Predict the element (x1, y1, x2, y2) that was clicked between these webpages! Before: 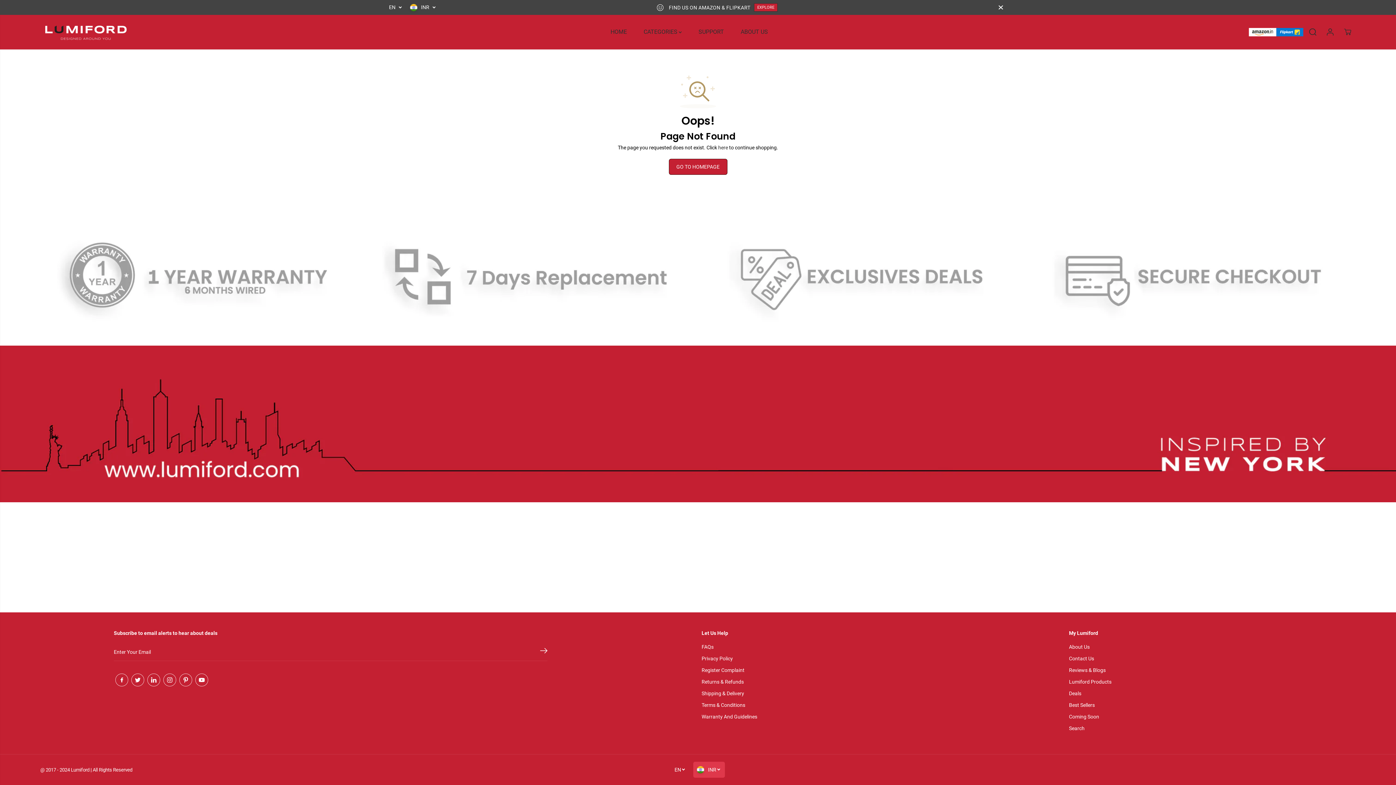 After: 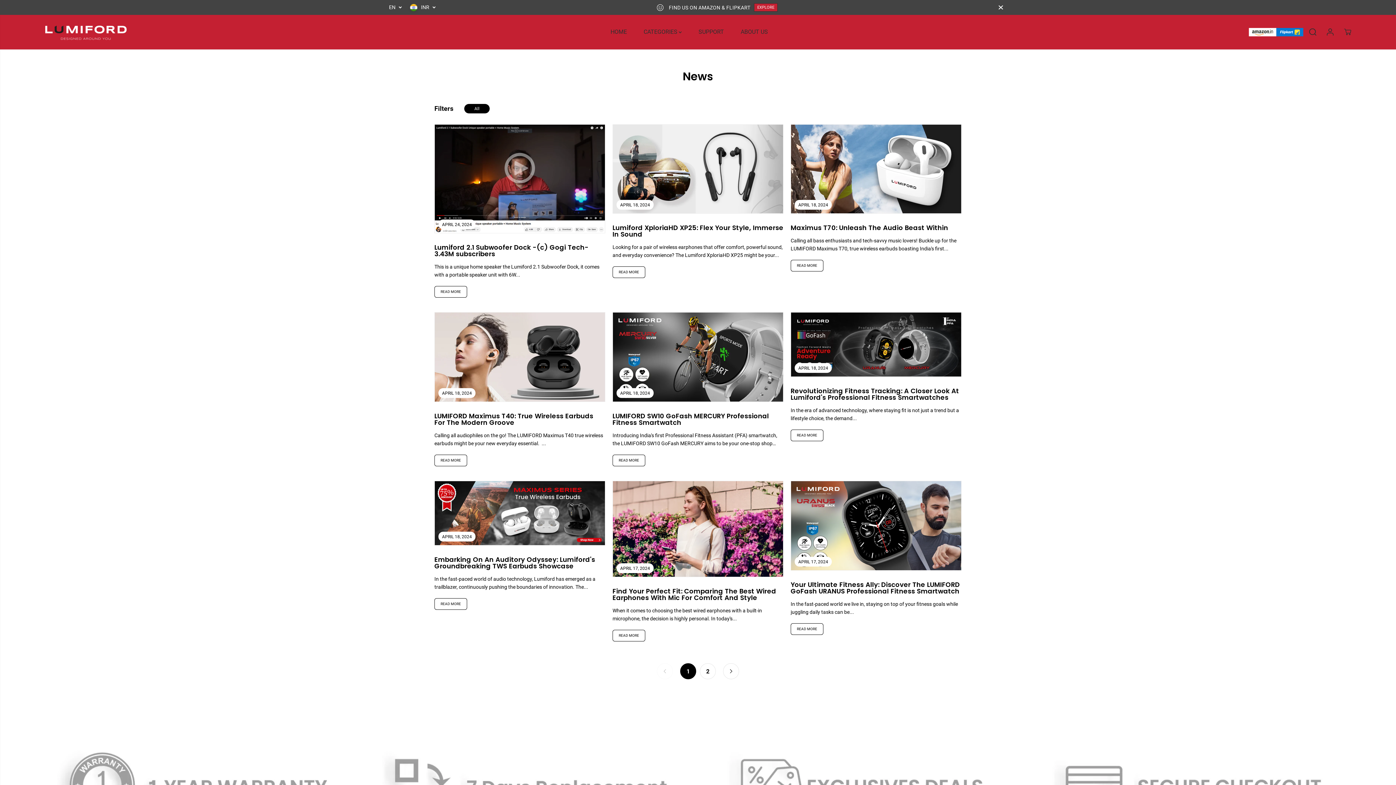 Action: label: Reviews & Blogs bbox: (1069, 666, 1106, 674)